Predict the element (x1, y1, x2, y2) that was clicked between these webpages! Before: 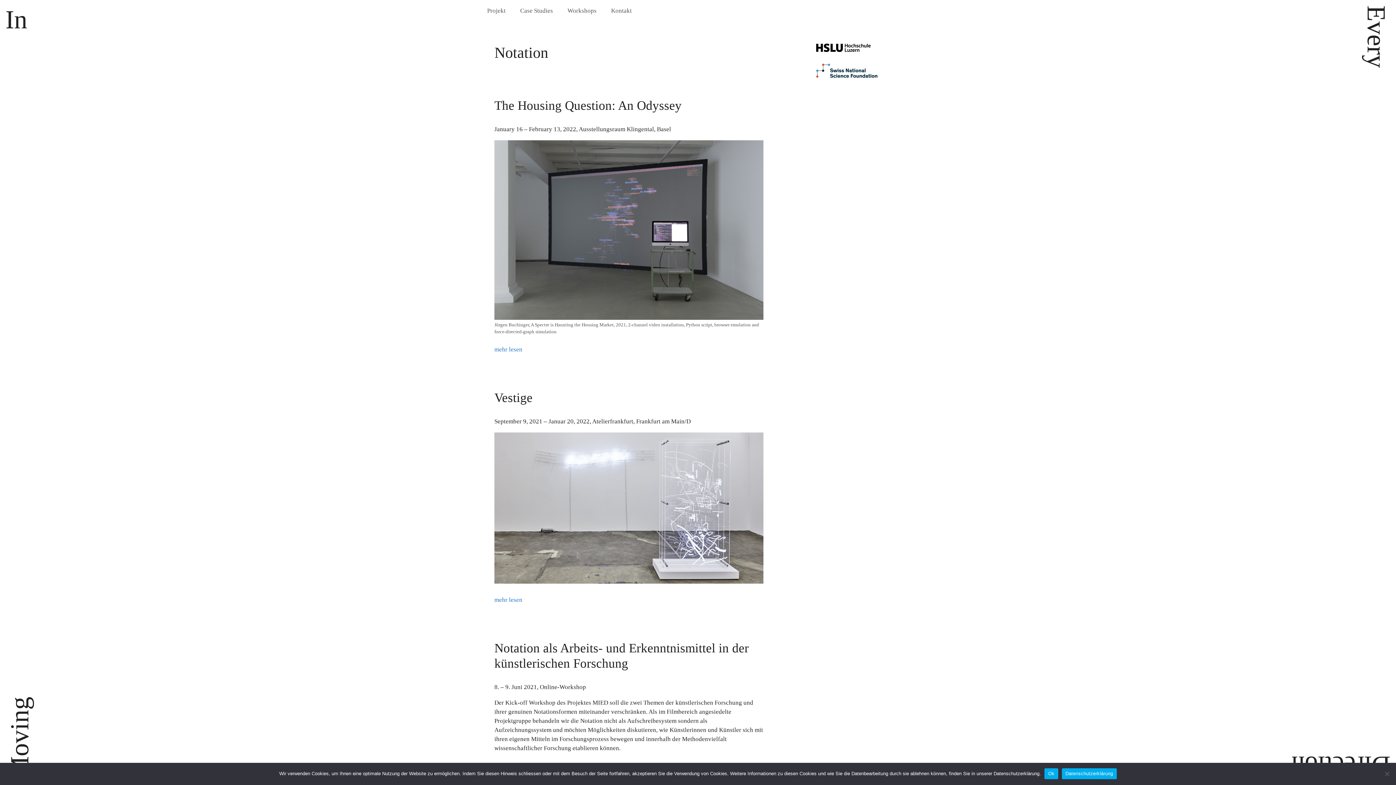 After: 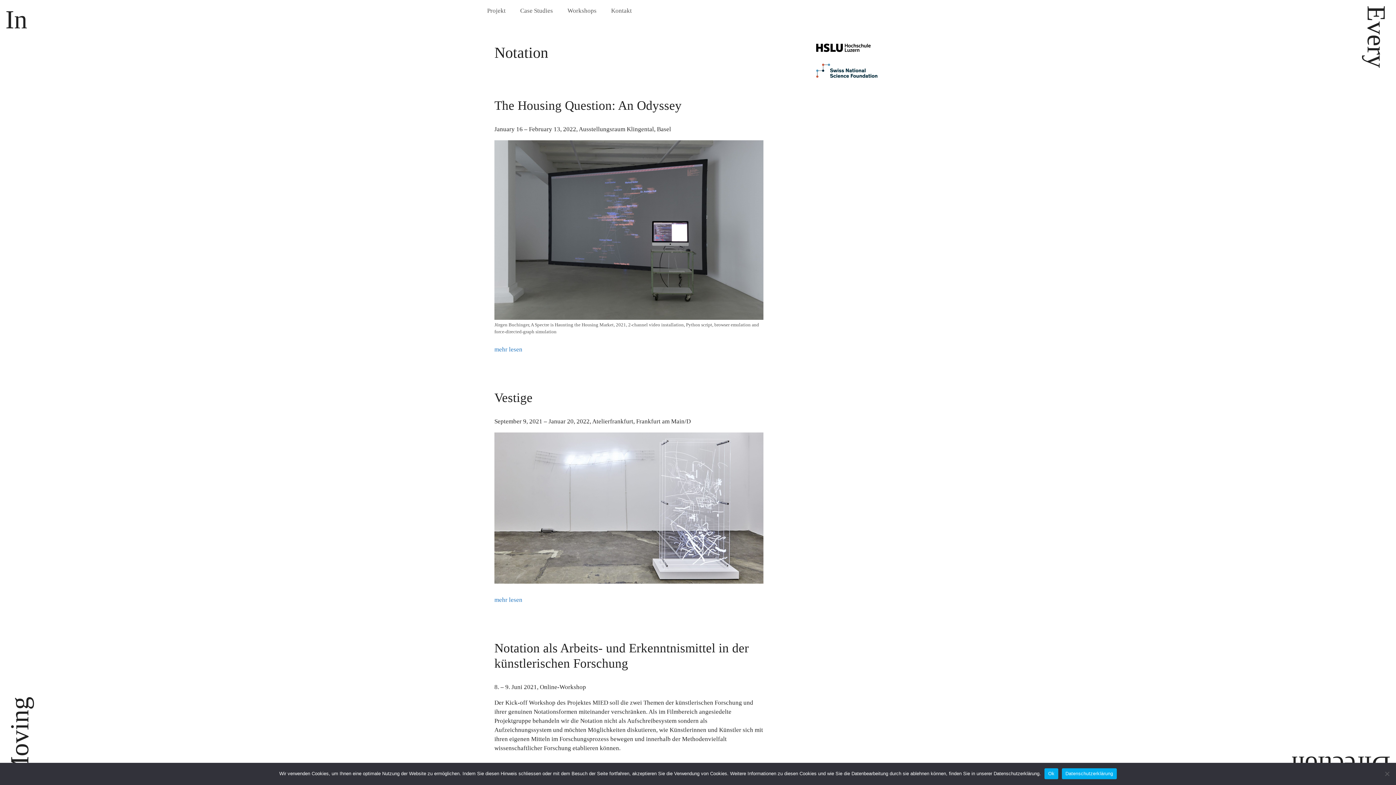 Action: bbox: (1062, 768, 1117, 779) label: Datenschutzerklärung